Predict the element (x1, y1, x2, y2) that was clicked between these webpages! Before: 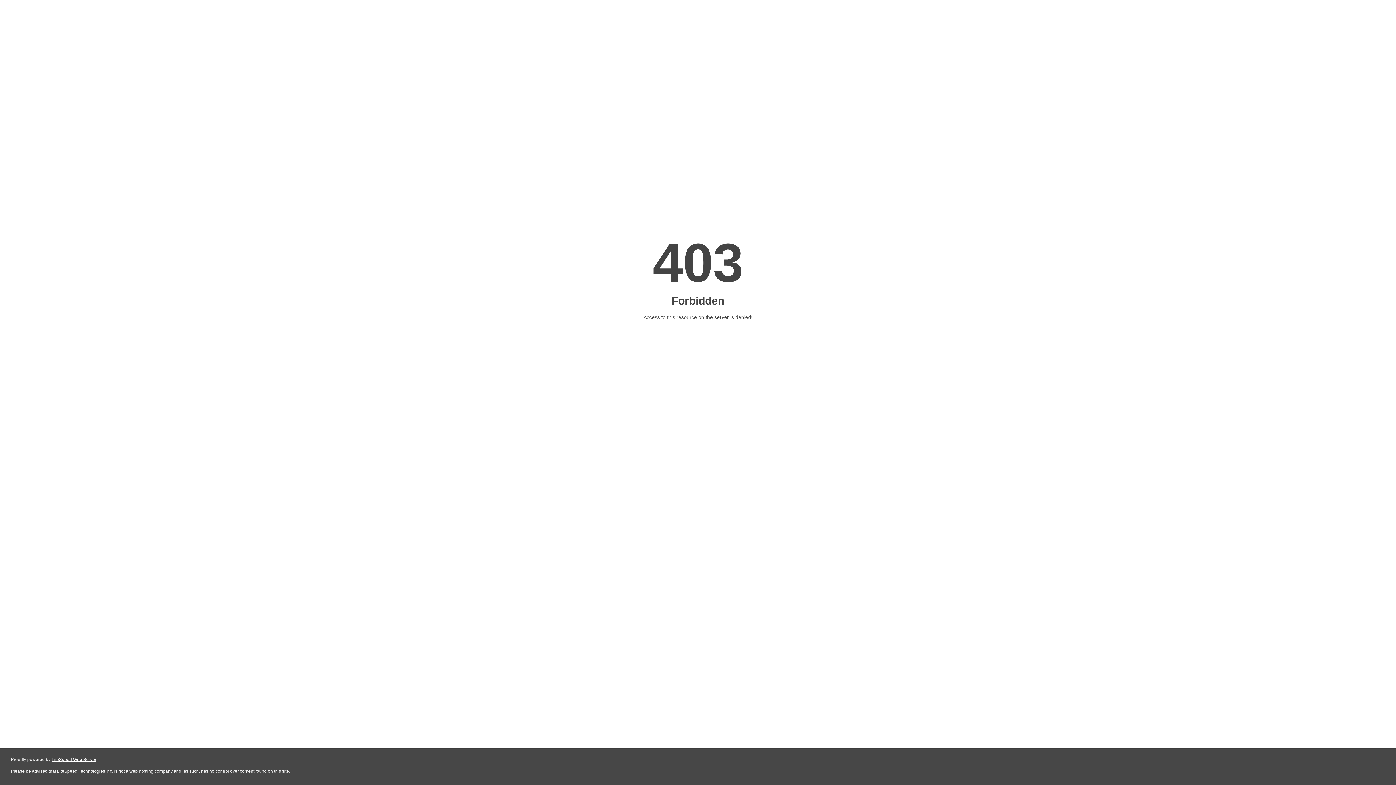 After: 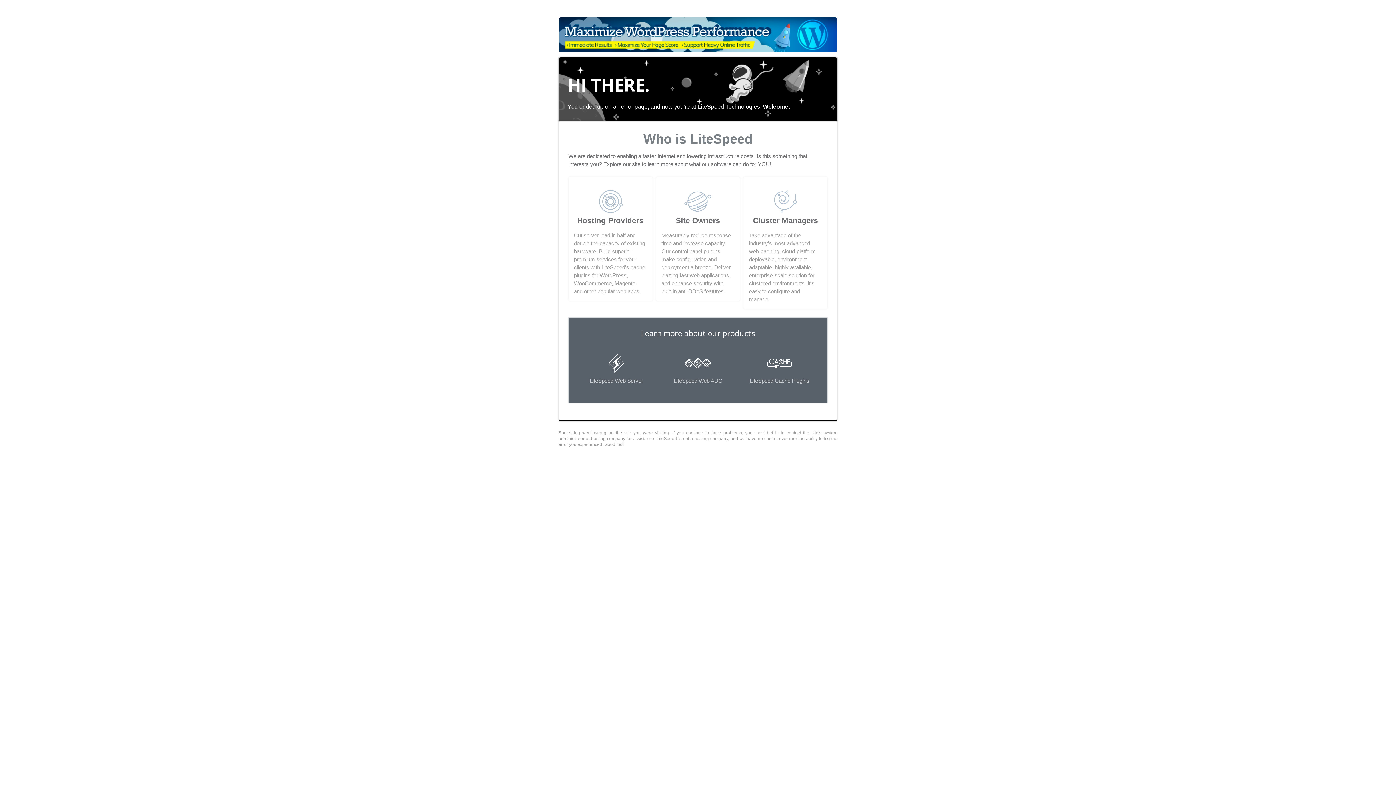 Action: label: LiteSpeed Web Server bbox: (51, 757, 96, 762)